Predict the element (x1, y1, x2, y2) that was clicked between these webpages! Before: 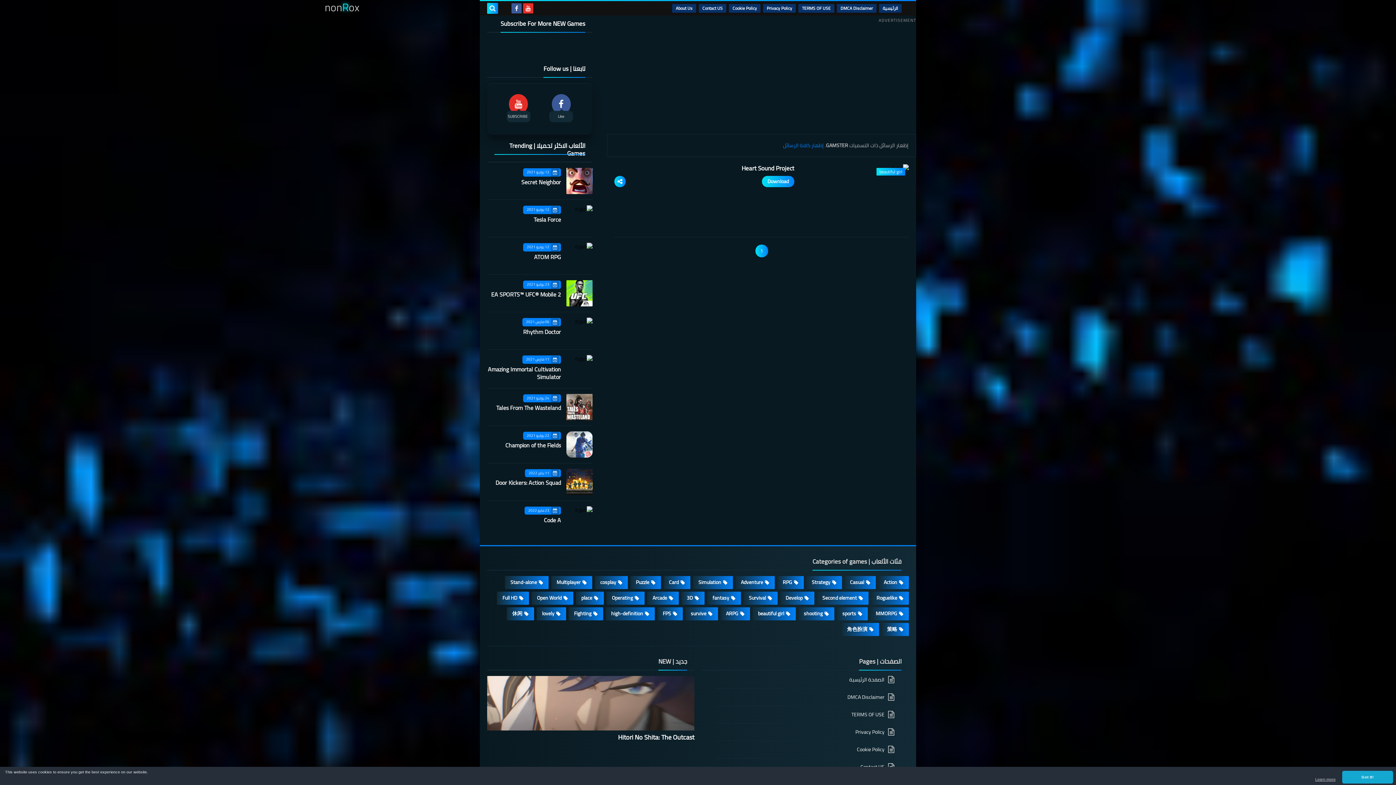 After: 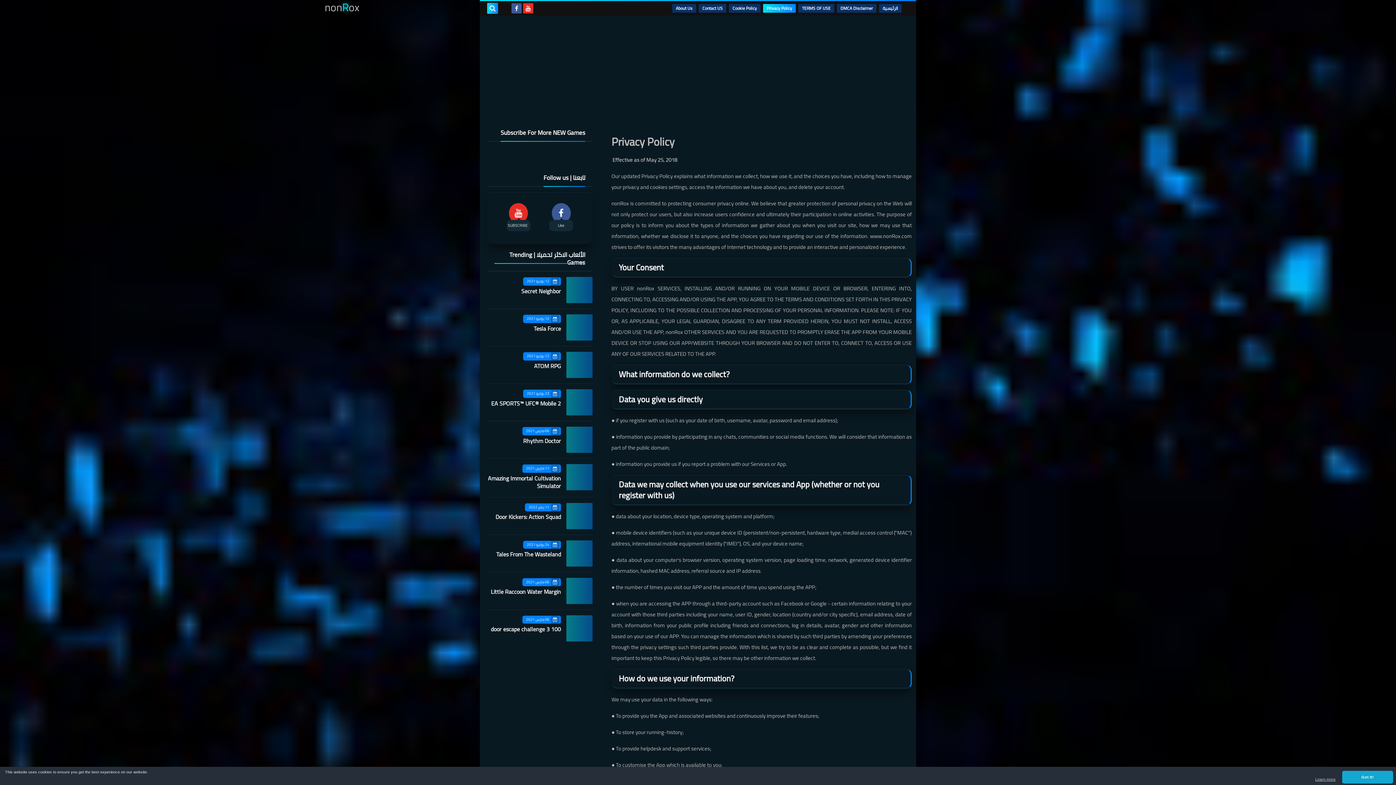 Action: label: Privacy Policy bbox: (763, 4, 796, 12)